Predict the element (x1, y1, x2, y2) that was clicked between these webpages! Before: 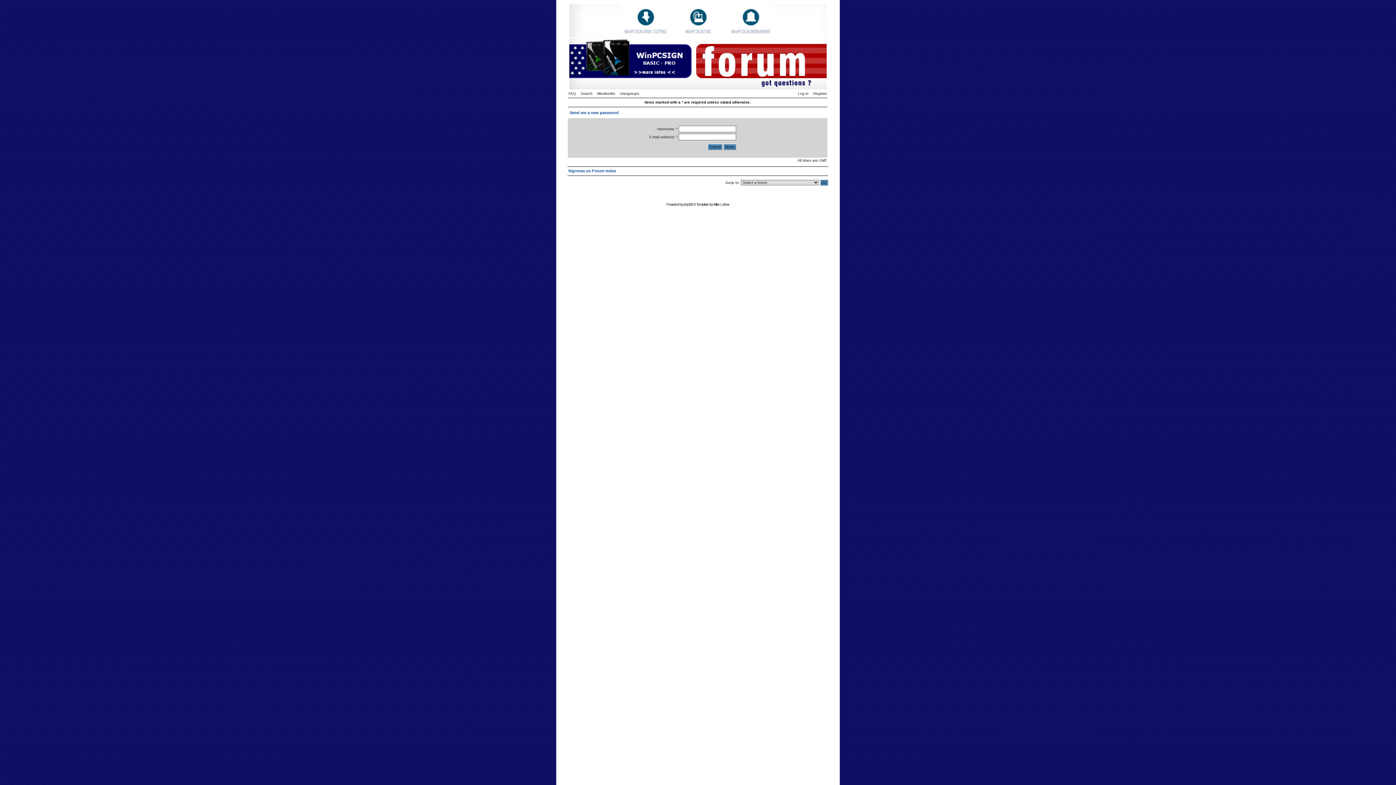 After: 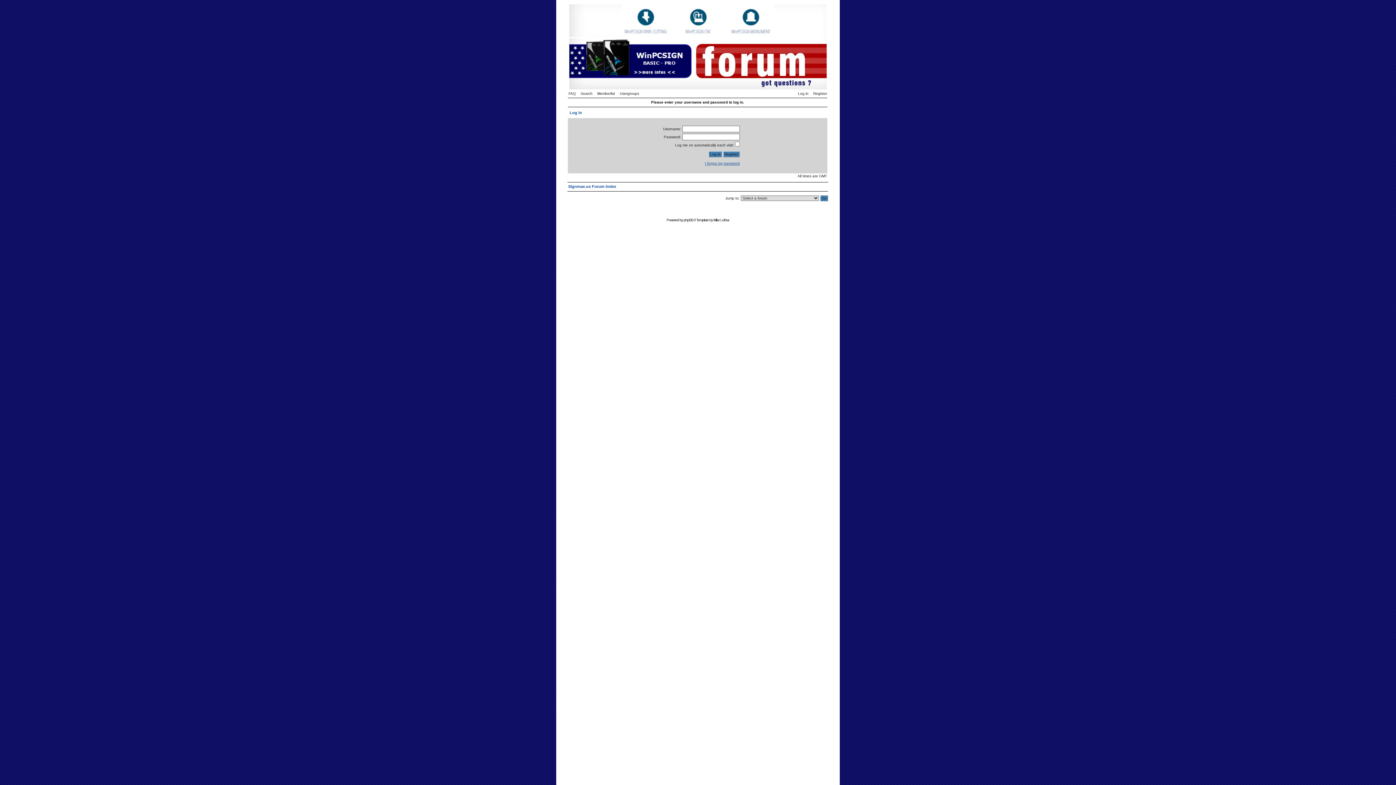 Action: bbox: (794, 91, 808, 95) label: Log in